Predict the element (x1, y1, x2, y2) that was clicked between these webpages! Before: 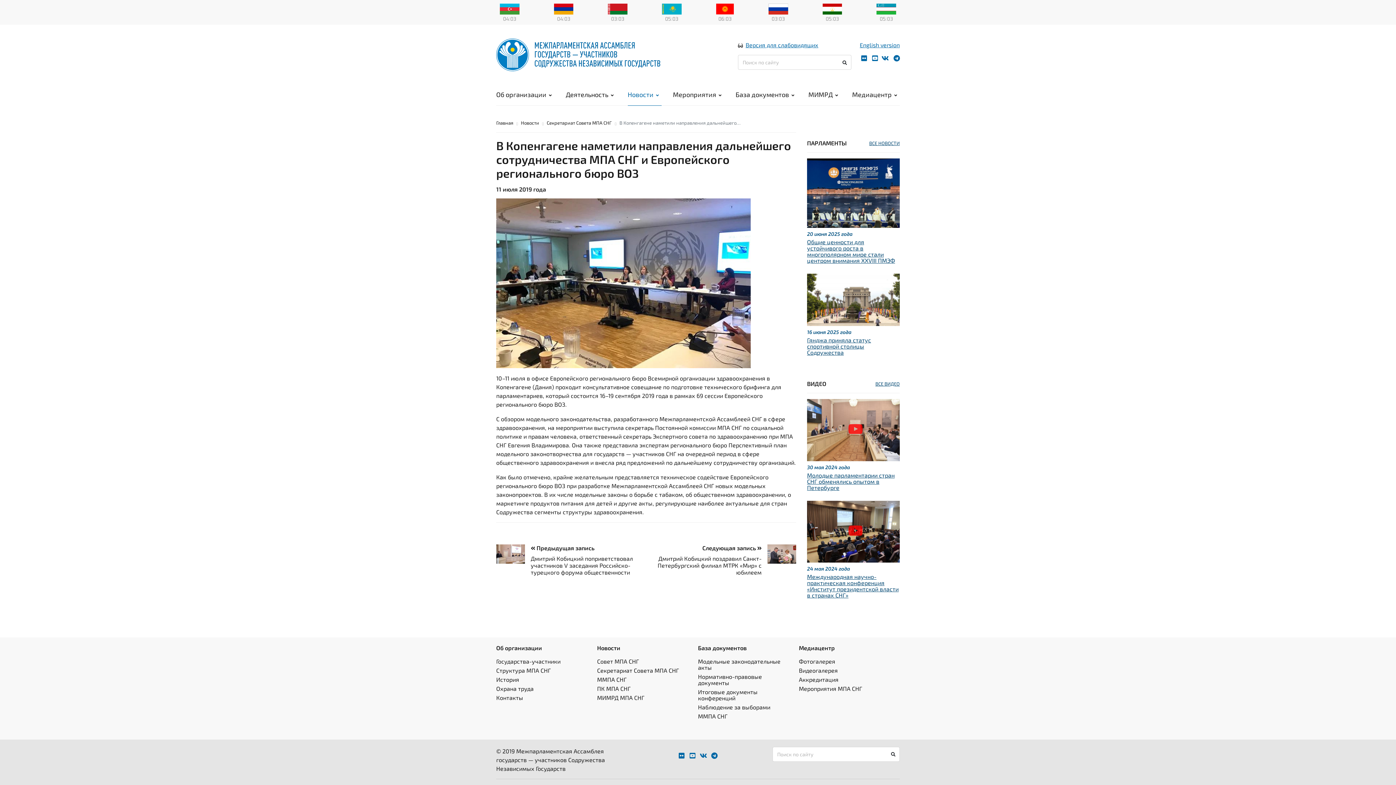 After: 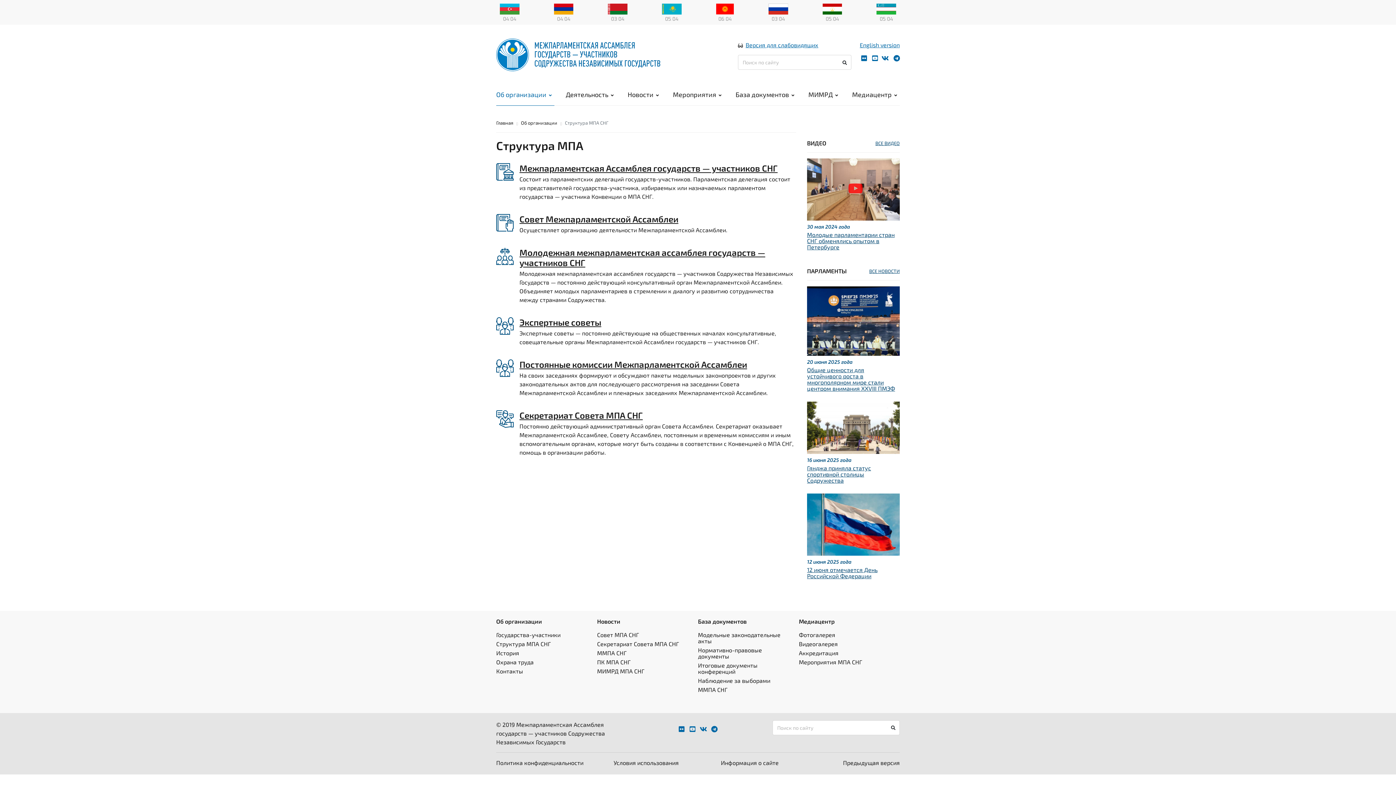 Action: bbox: (496, 667, 550, 674) label: Структура МПА СНГ